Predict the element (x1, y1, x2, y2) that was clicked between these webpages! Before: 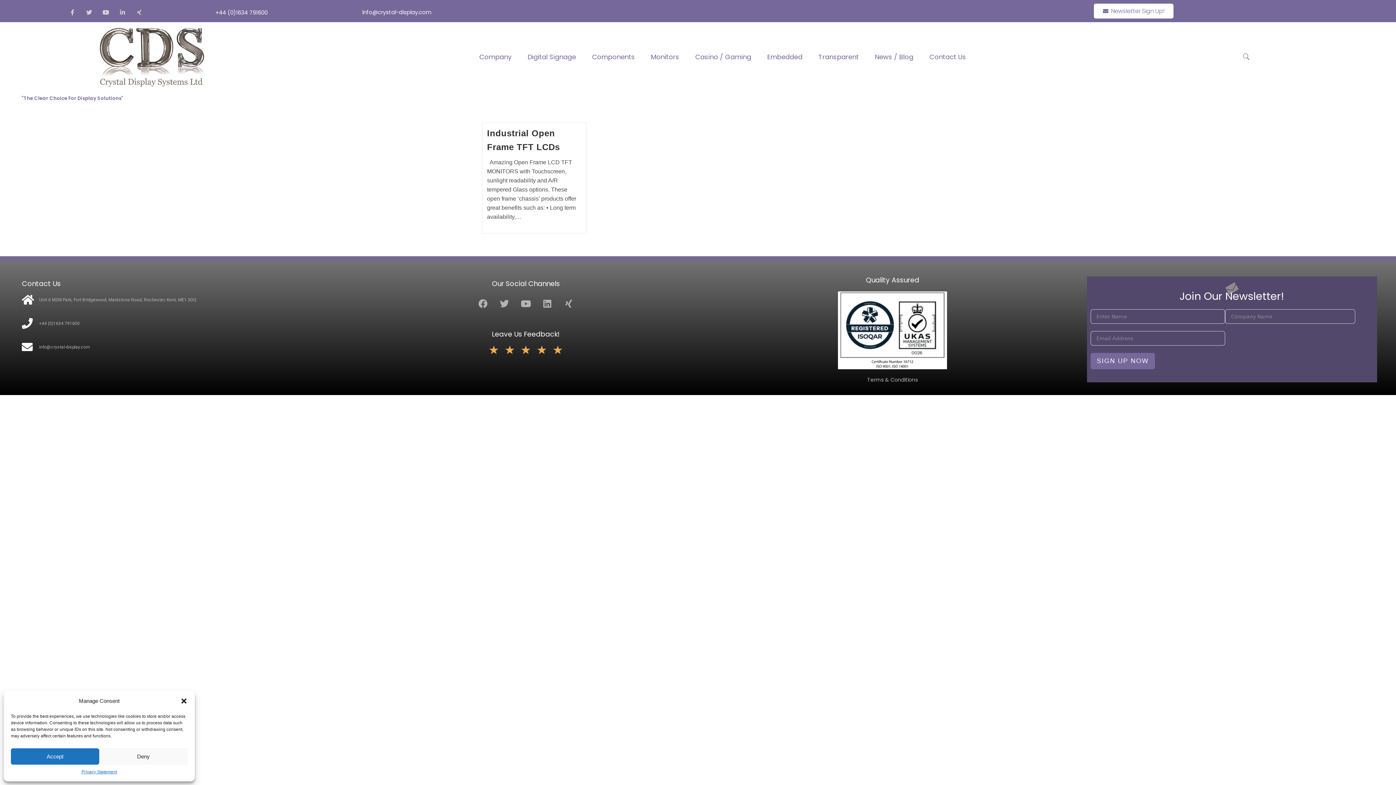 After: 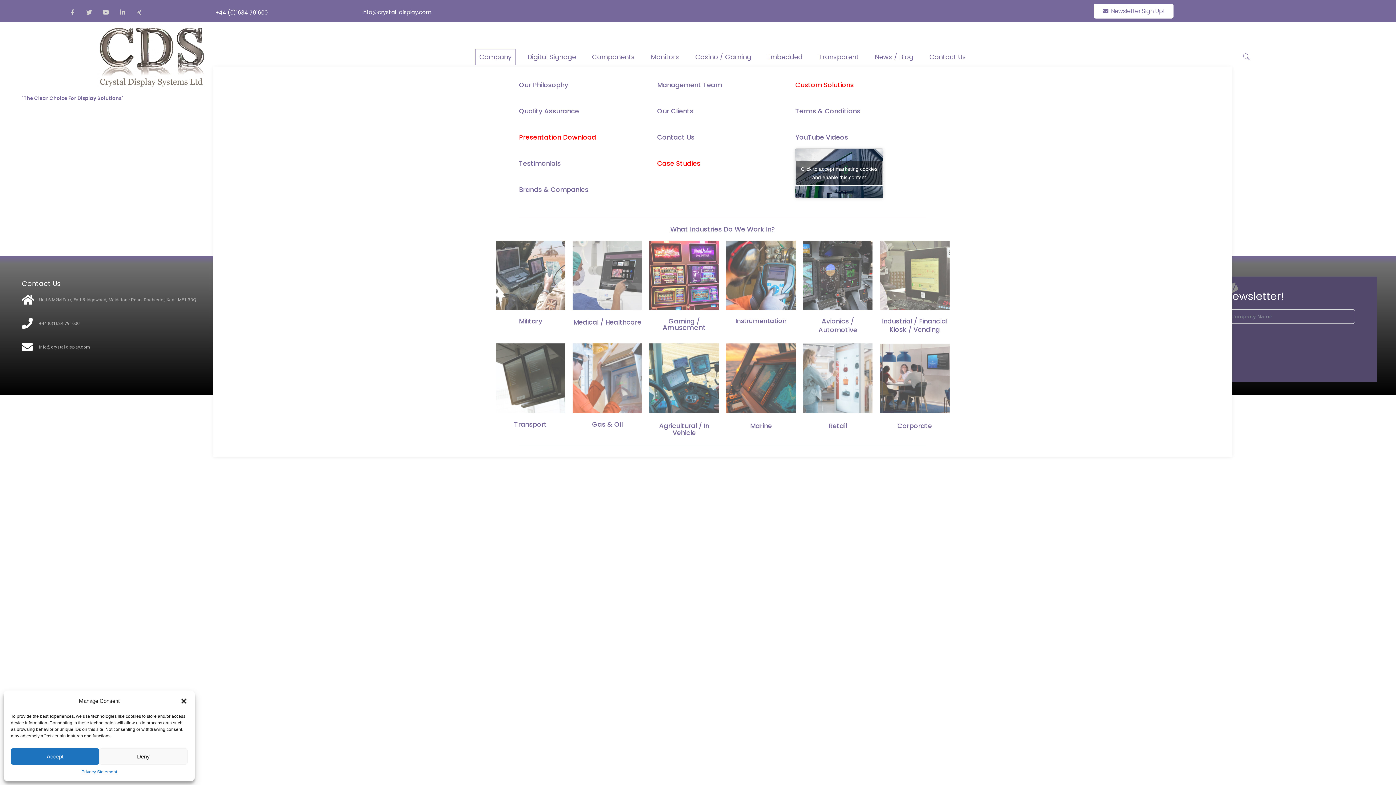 Action: label: Company bbox: (475, 49, 515, 64)